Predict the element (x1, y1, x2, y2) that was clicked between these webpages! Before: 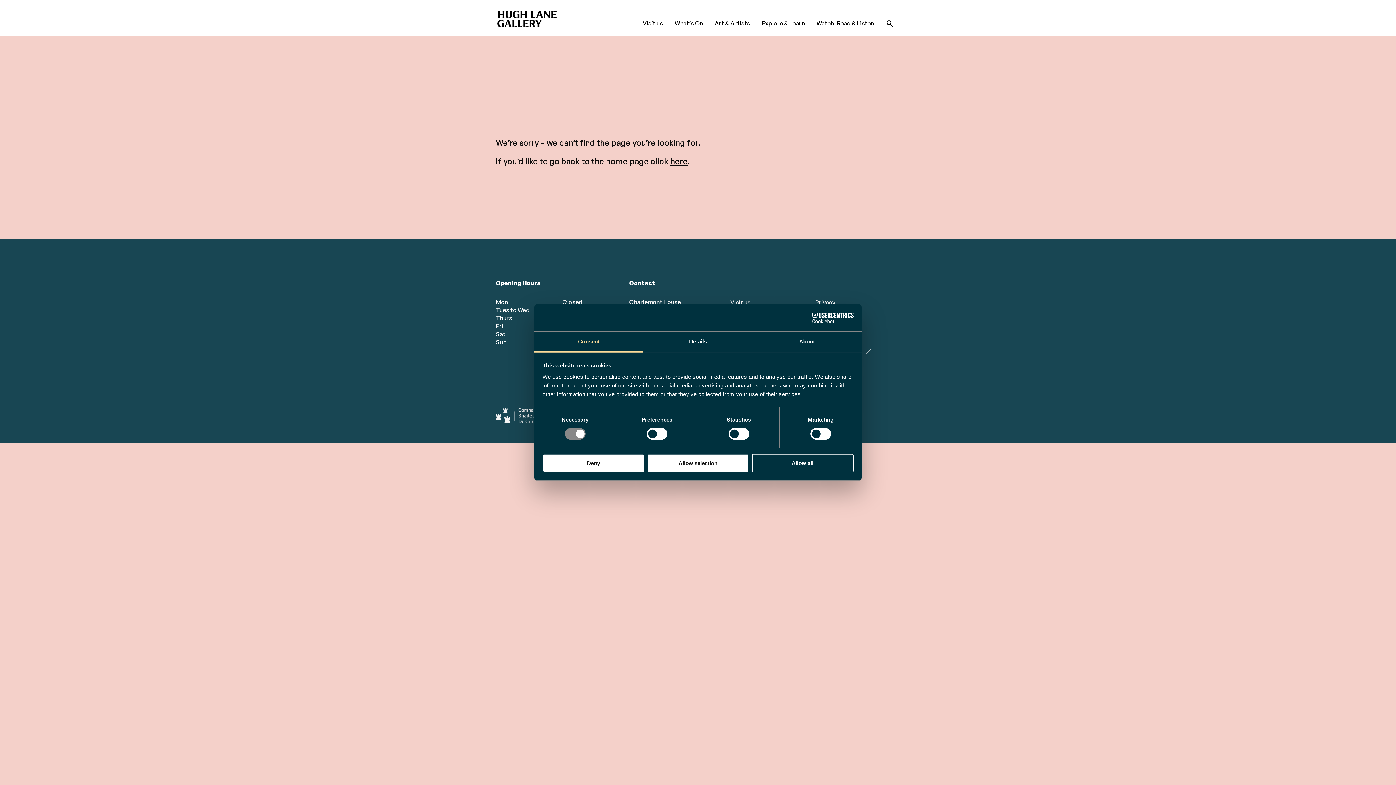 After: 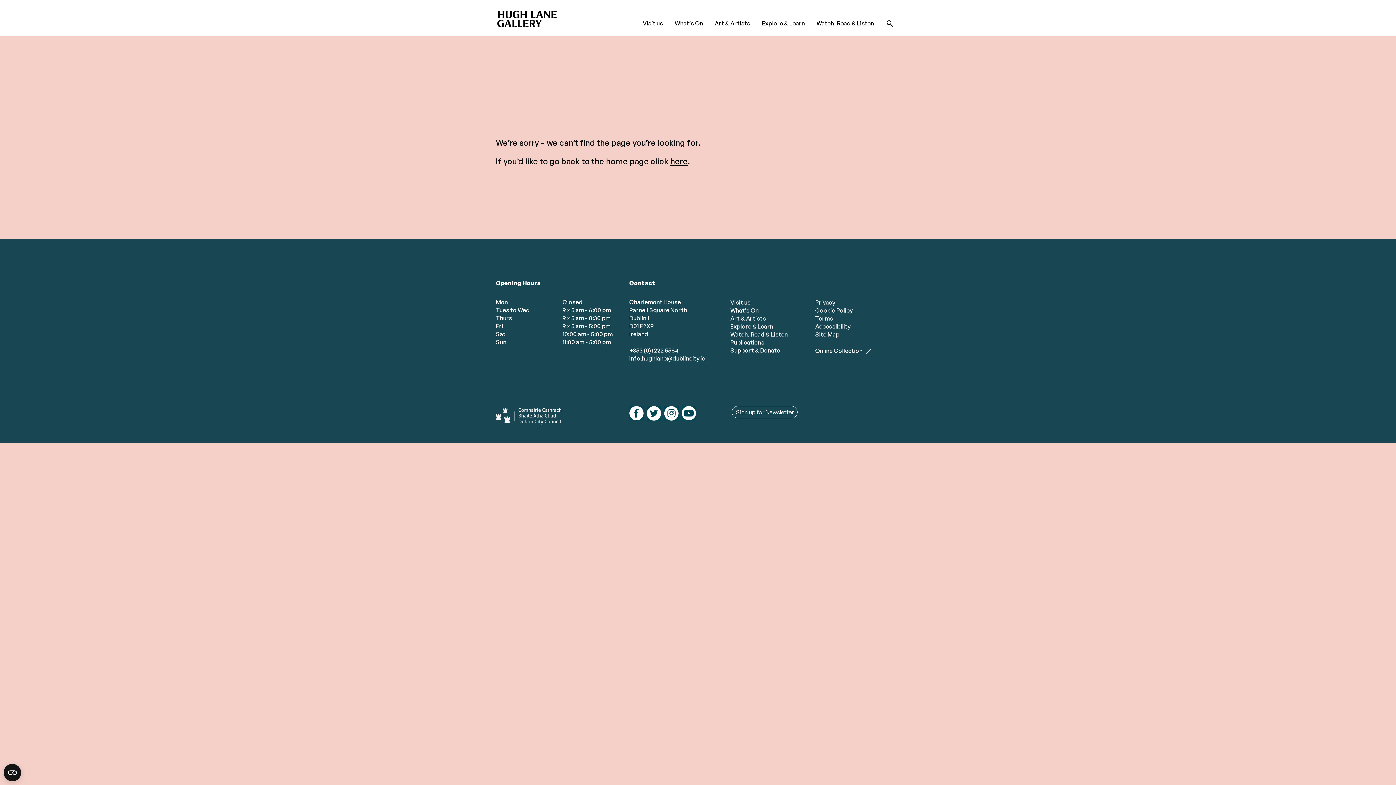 Action: label: Deny bbox: (542, 454, 644, 472)